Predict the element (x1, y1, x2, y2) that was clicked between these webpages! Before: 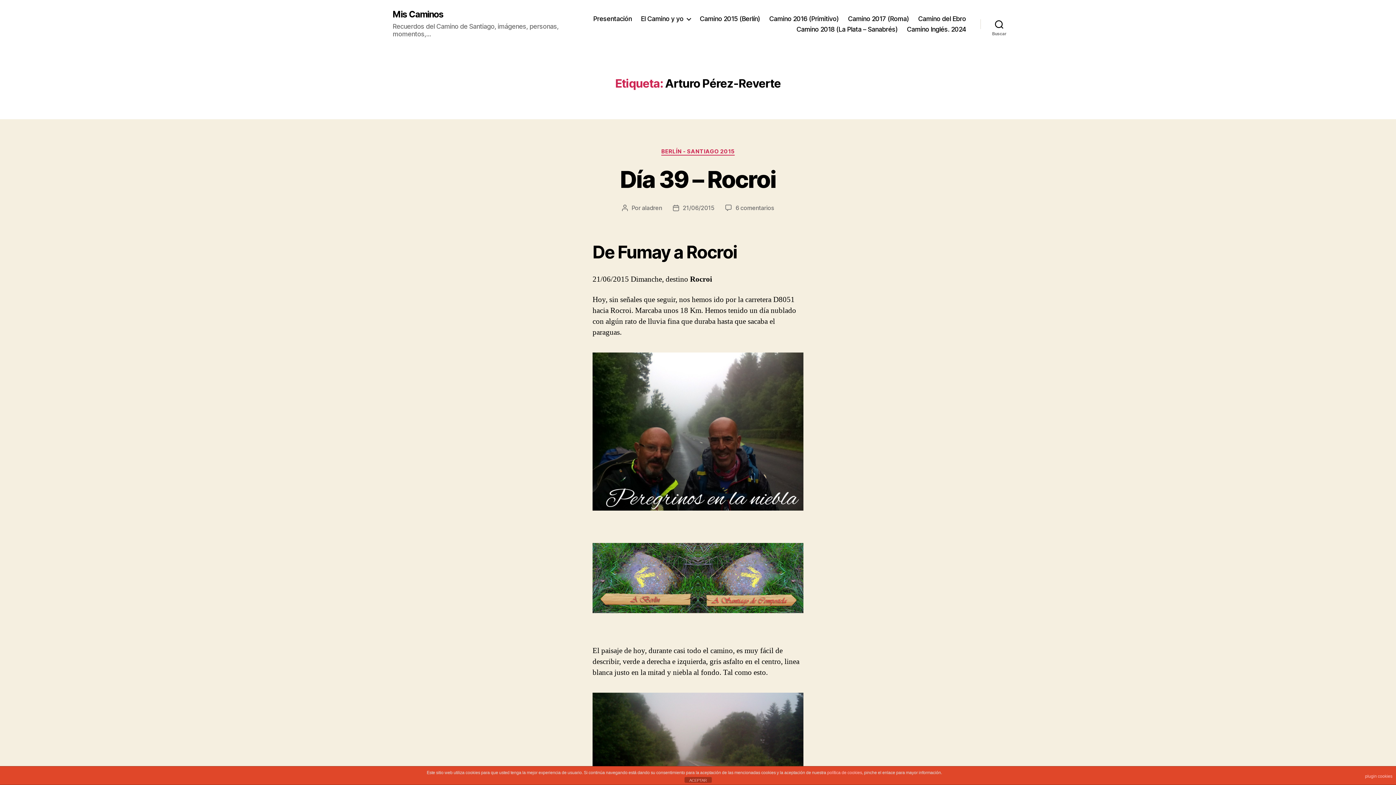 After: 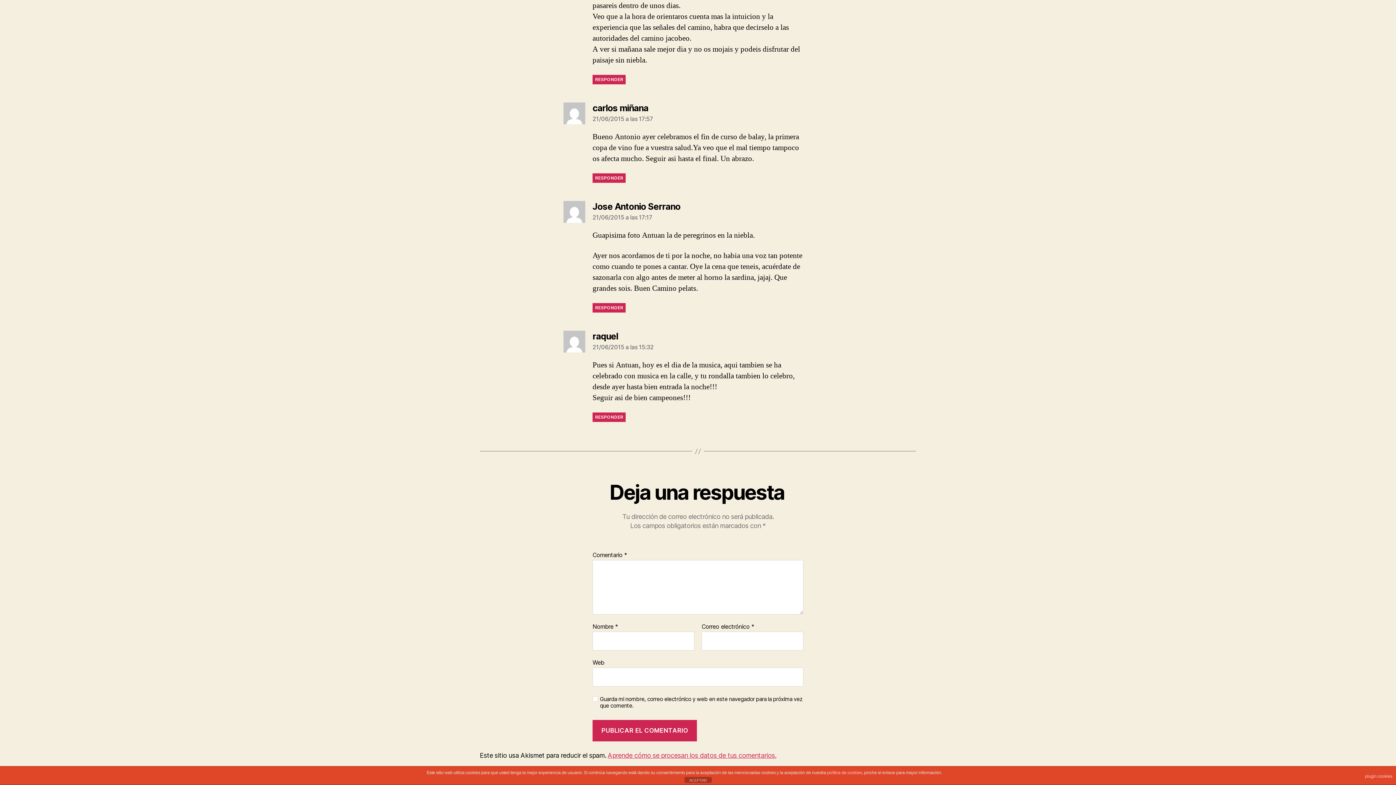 Action: label: 6 comentarios
en Día 39 – Rocroi bbox: (735, 204, 774, 211)